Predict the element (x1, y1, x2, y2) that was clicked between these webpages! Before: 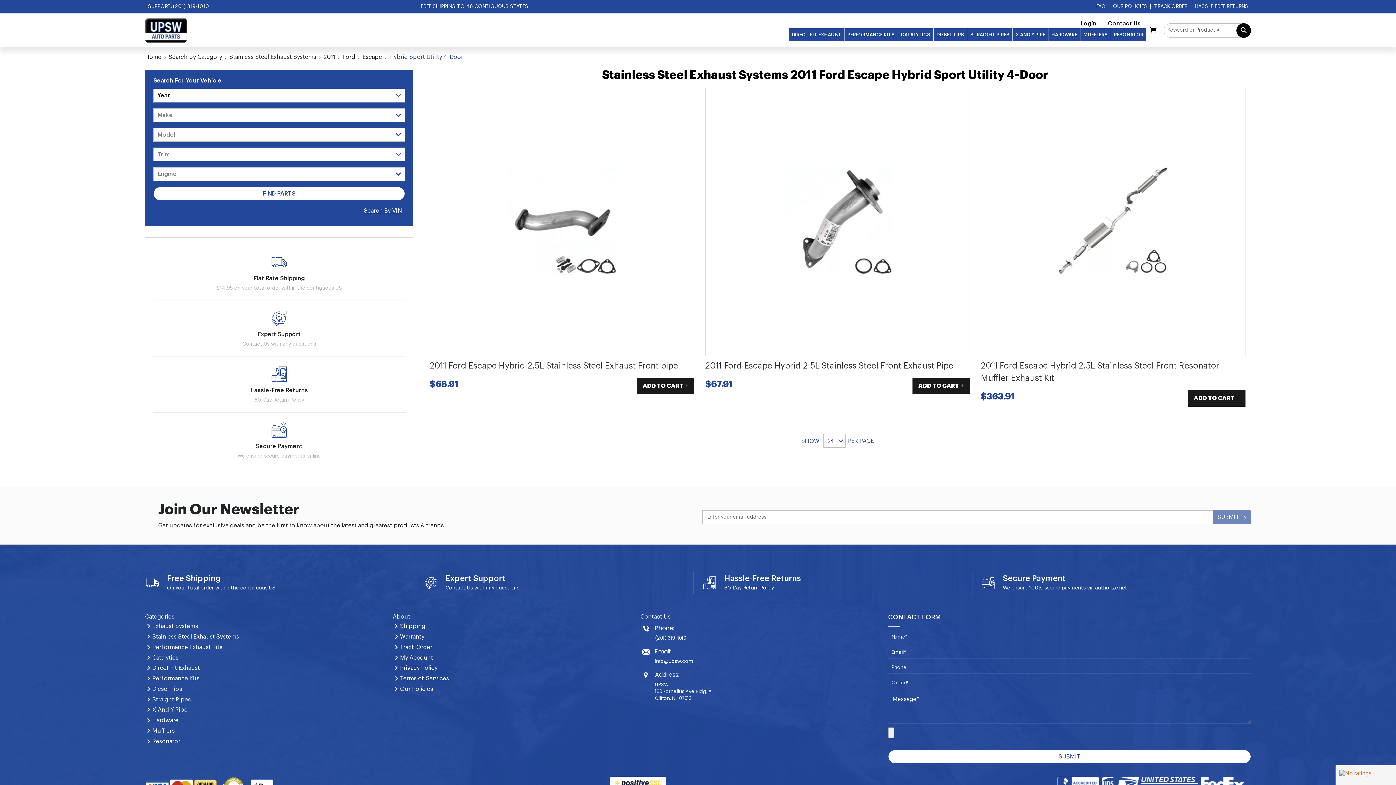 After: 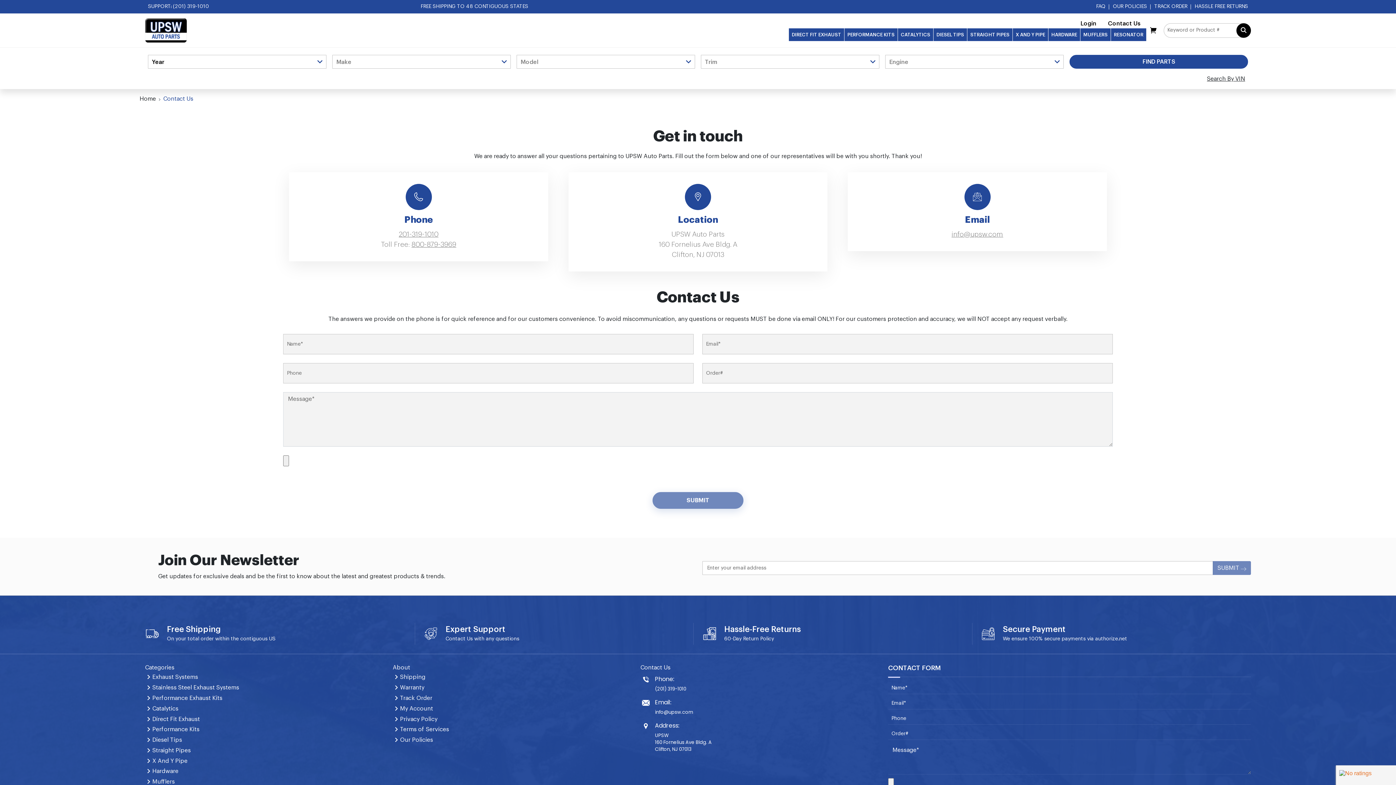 Action: bbox: (445, 574, 505, 582) label: Expert Support